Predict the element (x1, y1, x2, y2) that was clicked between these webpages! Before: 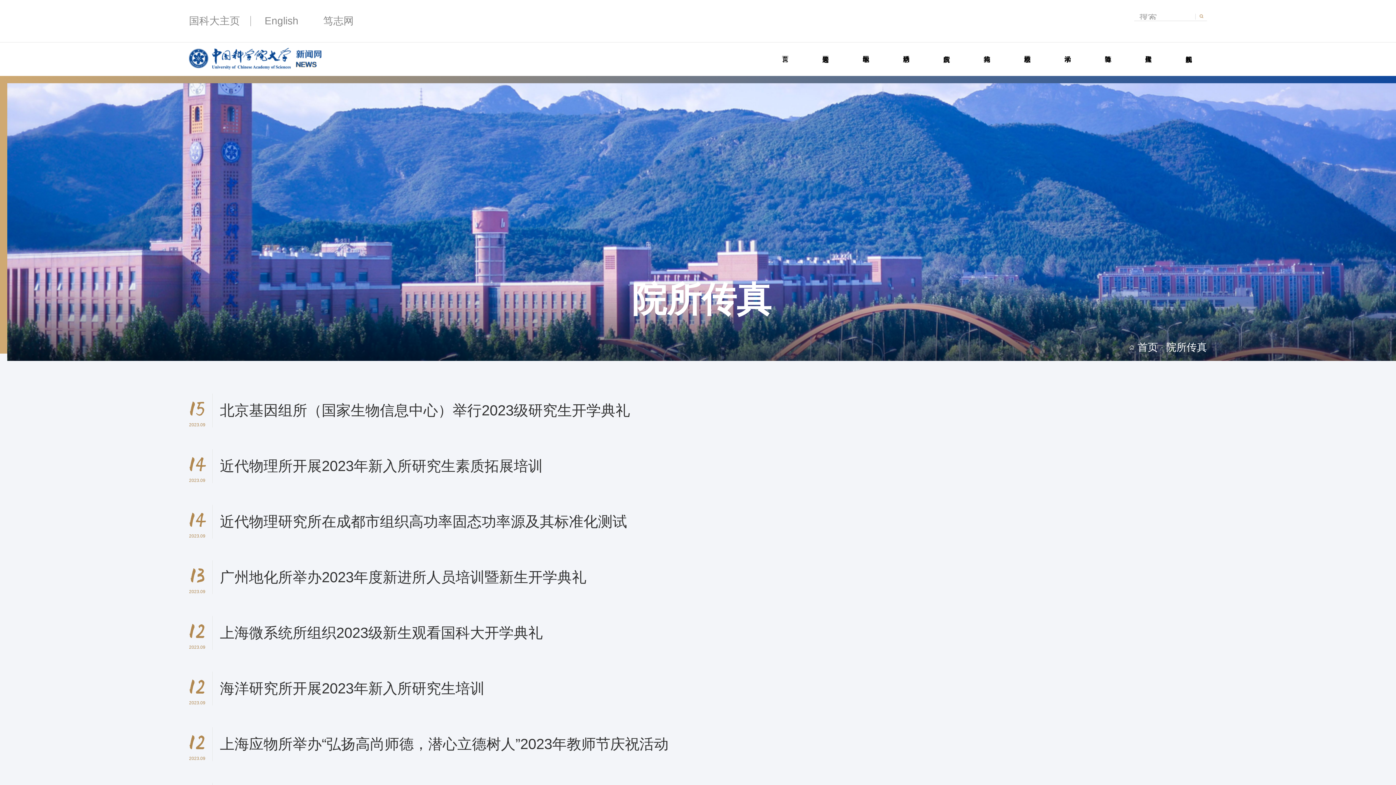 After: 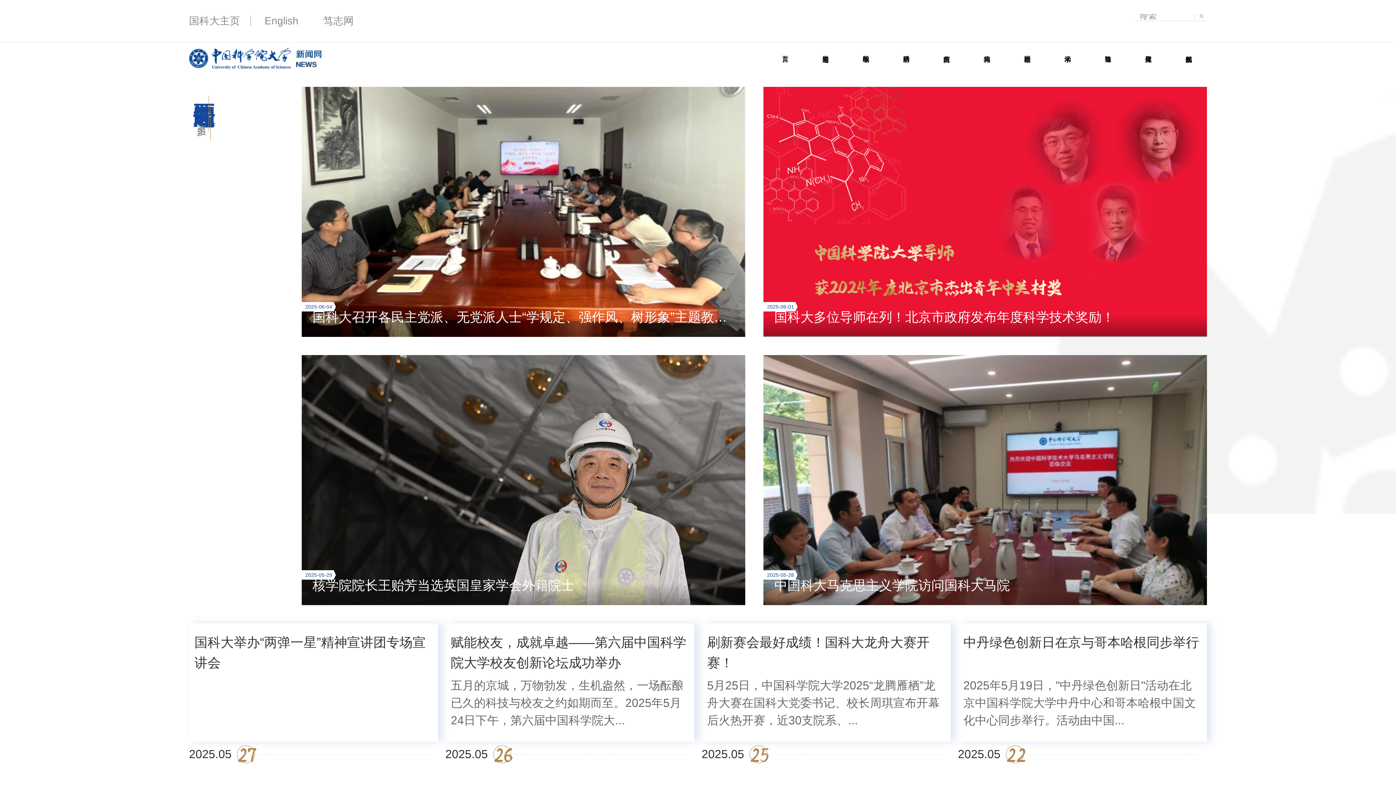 Action: label: 首页 bbox: (1137, 341, 1158, 353)